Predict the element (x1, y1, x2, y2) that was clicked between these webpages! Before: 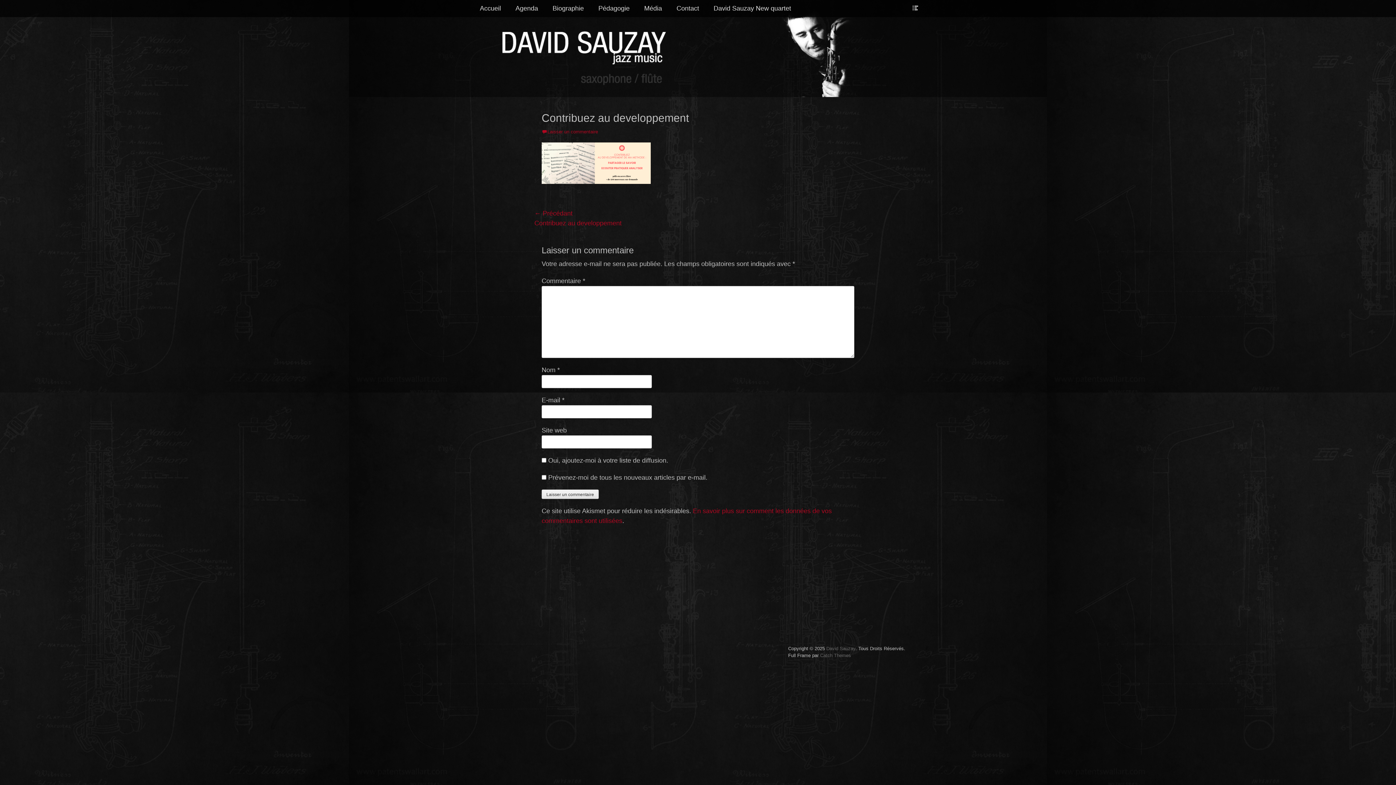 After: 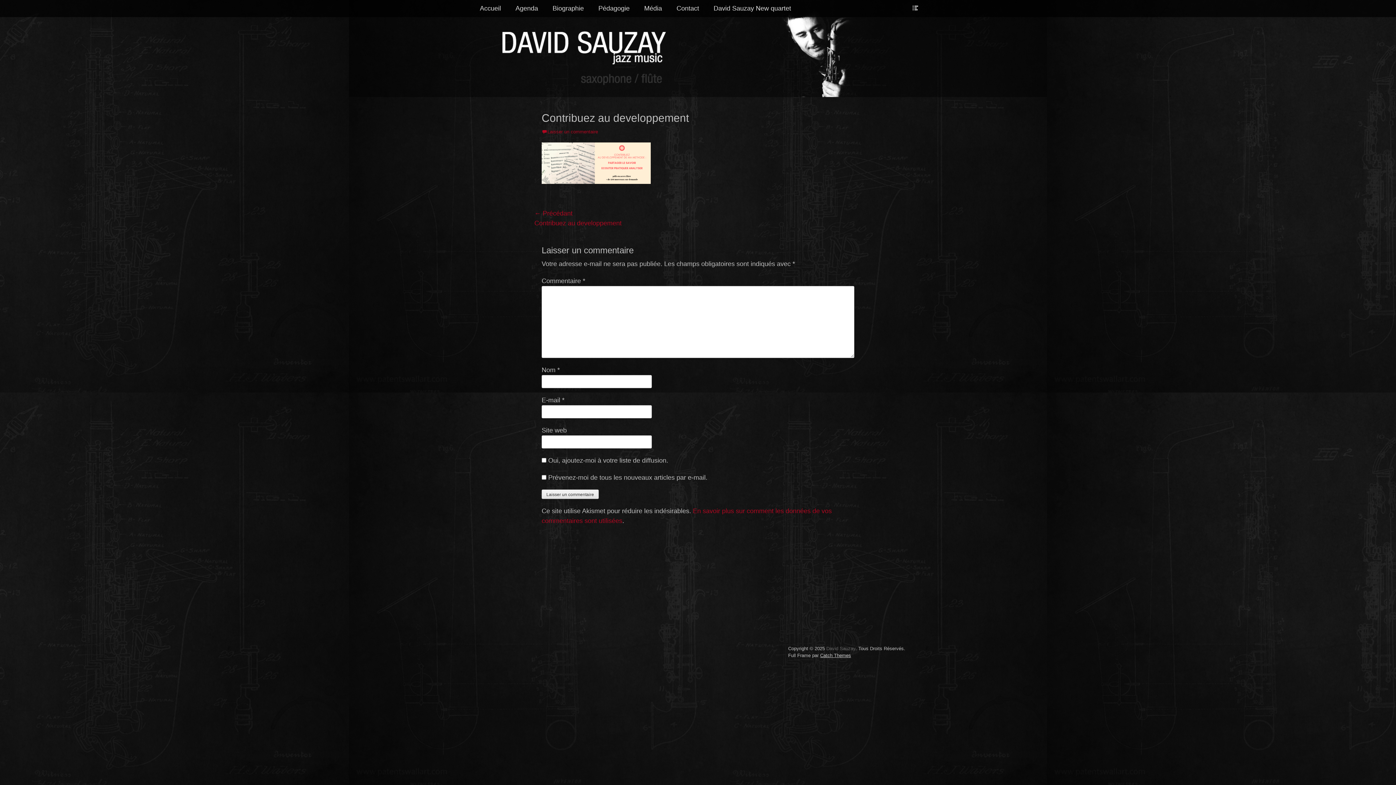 Action: label: Catch Themes bbox: (820, 653, 851, 658)